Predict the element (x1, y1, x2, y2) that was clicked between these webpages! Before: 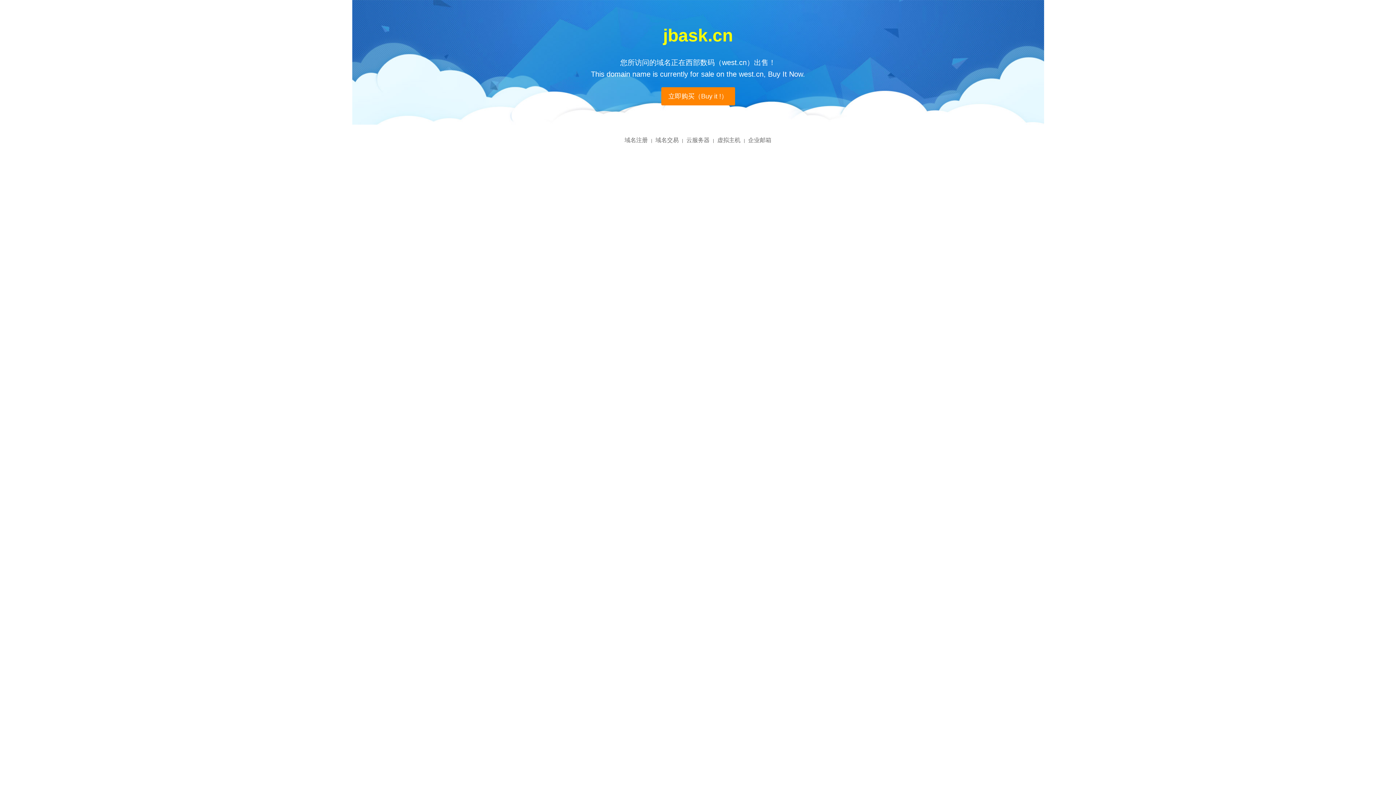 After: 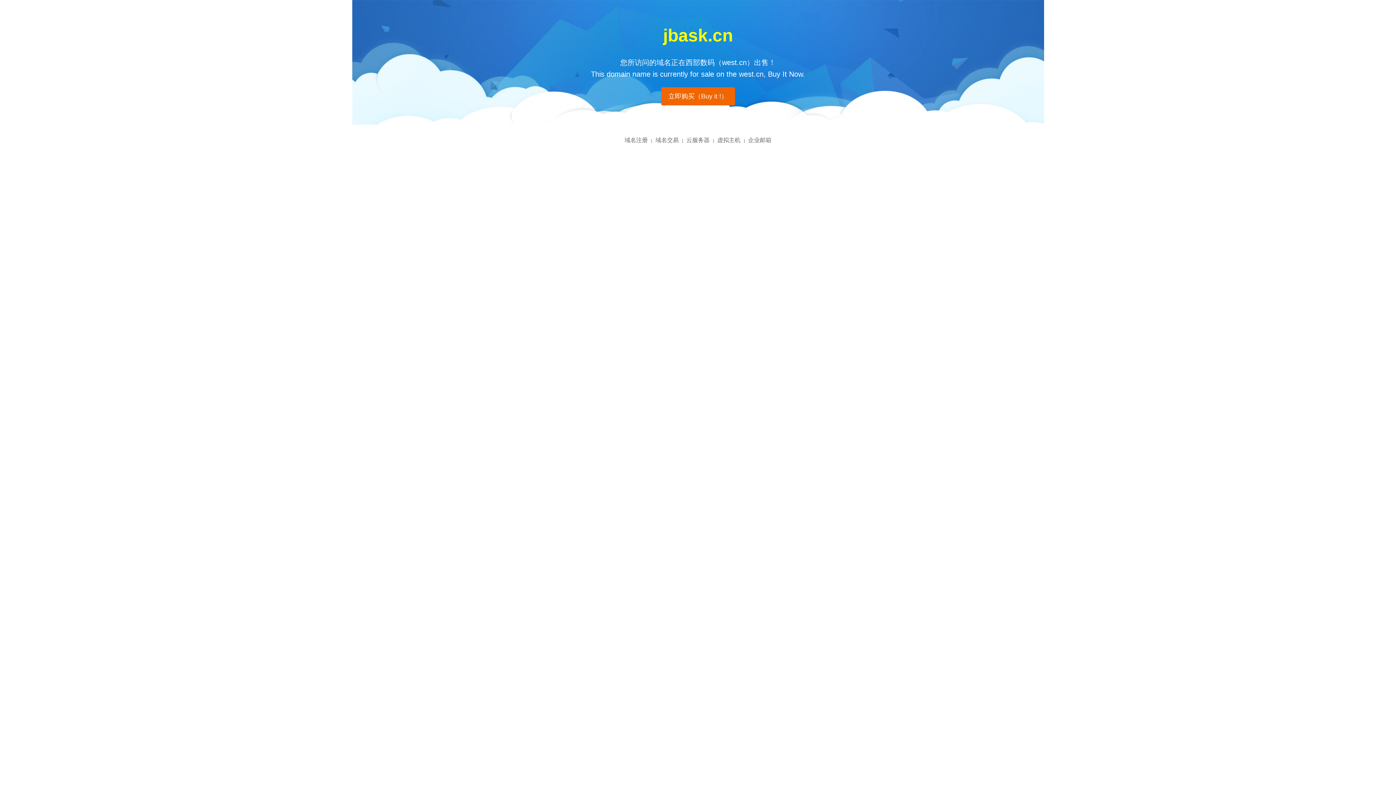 Action: bbox: (661, 87, 735, 105) label: 立即购买（Buy it !）